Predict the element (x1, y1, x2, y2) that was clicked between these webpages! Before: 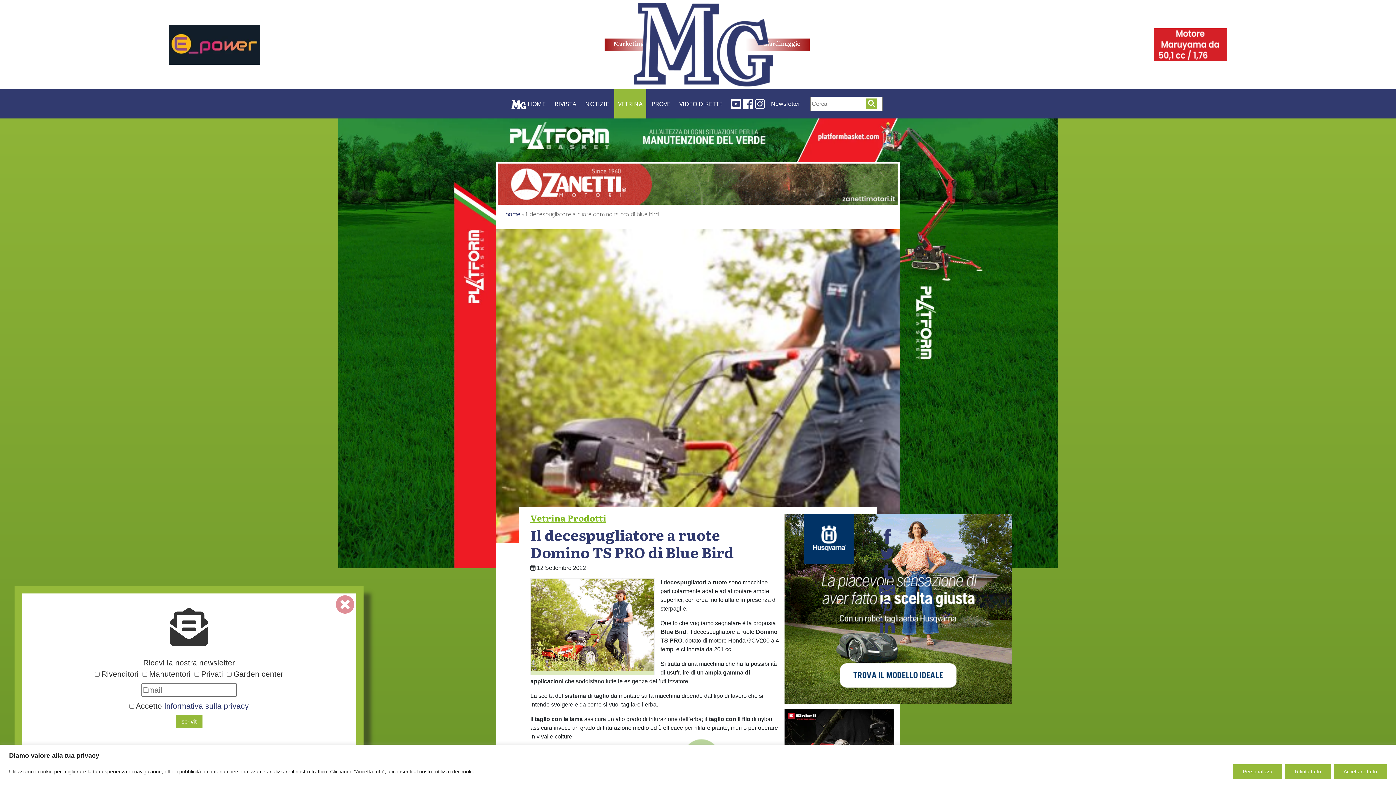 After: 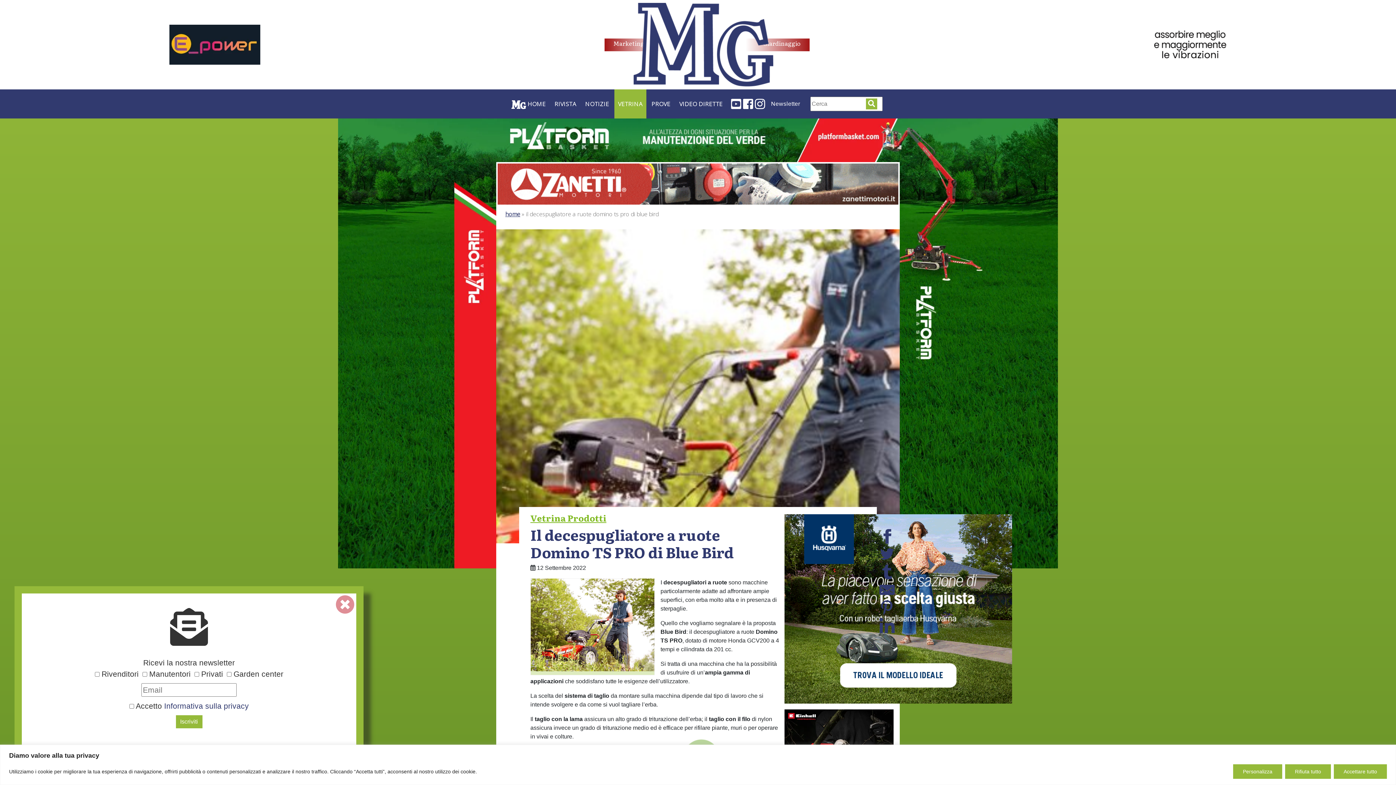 Action: bbox: (879, 546, 894, 564)